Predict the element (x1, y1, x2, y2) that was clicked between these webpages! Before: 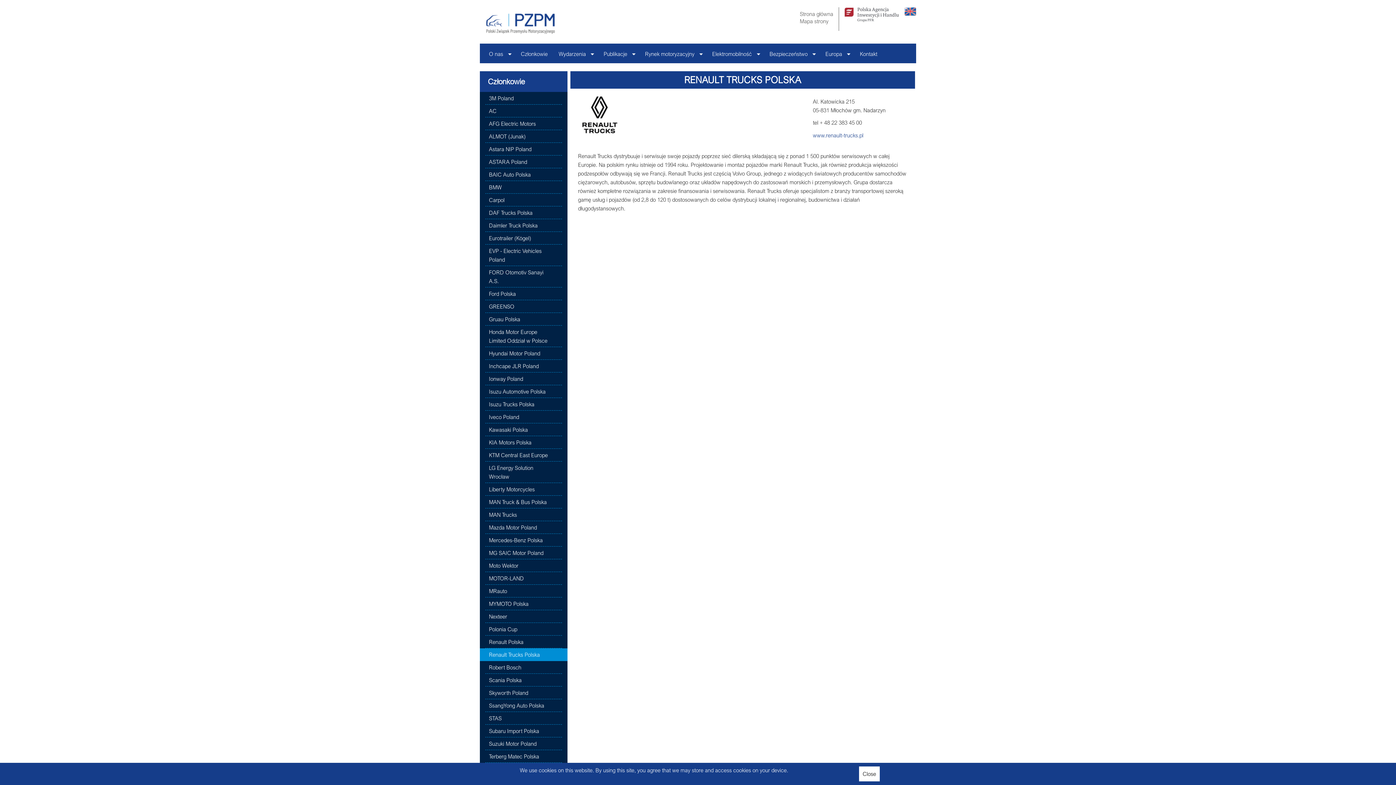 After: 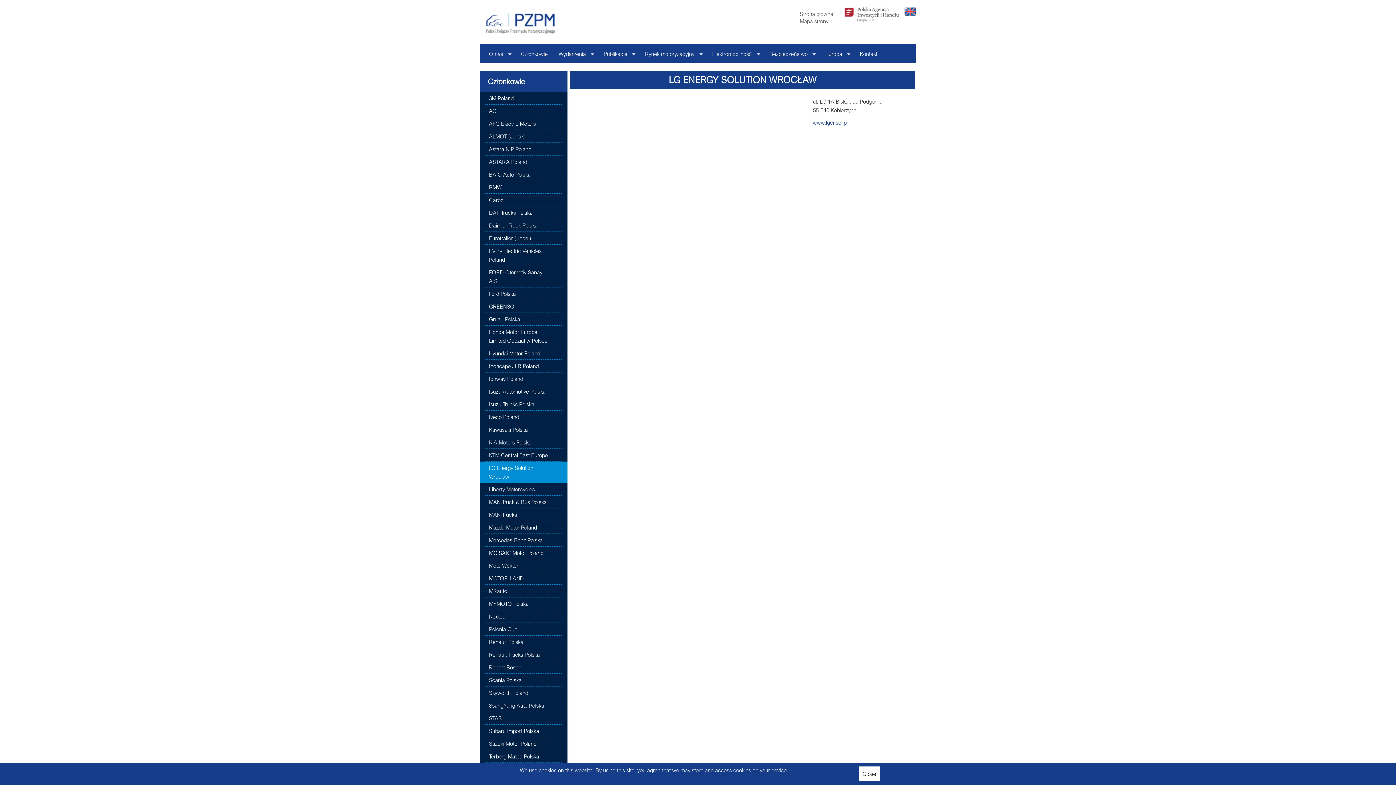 Action: label: LG Energy Solution Wrocław bbox: (480, 461, 567, 483)